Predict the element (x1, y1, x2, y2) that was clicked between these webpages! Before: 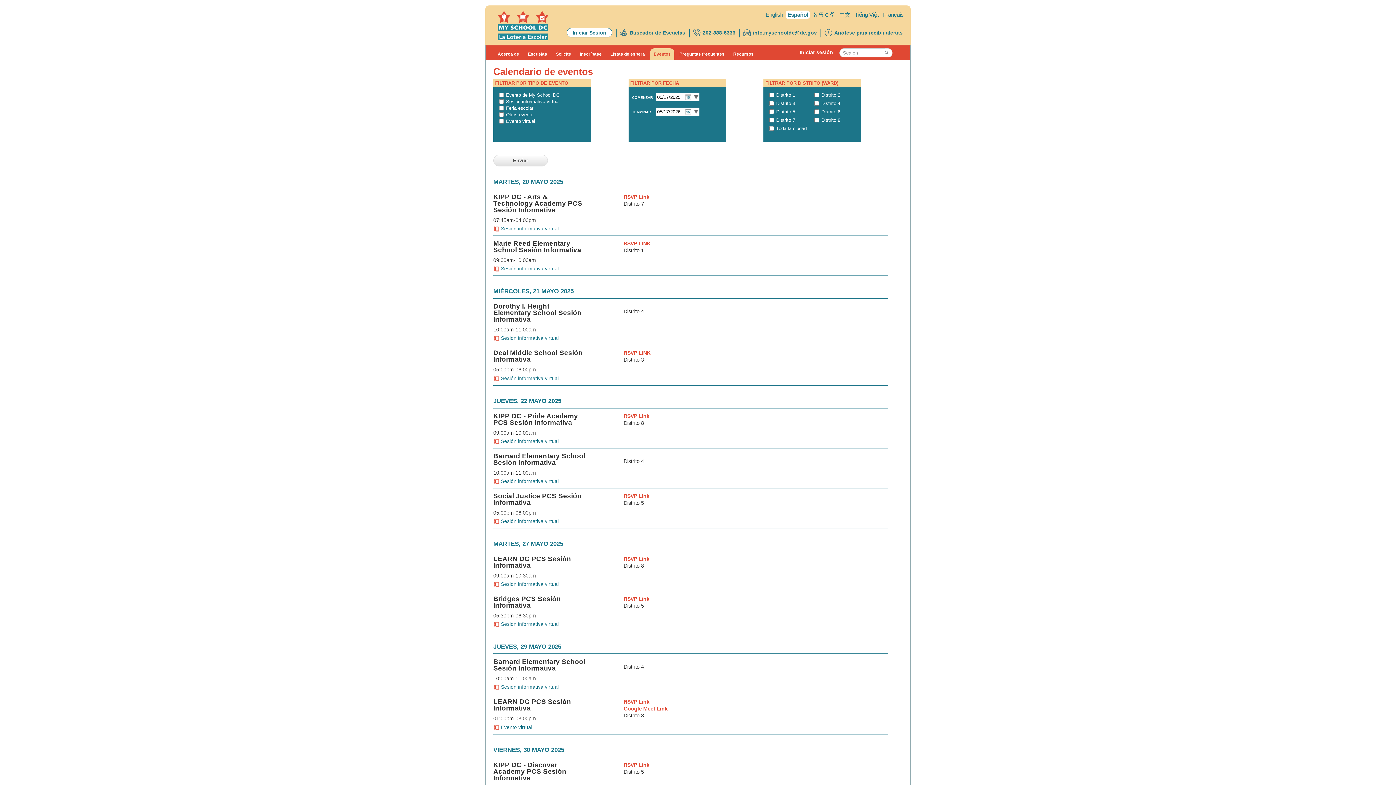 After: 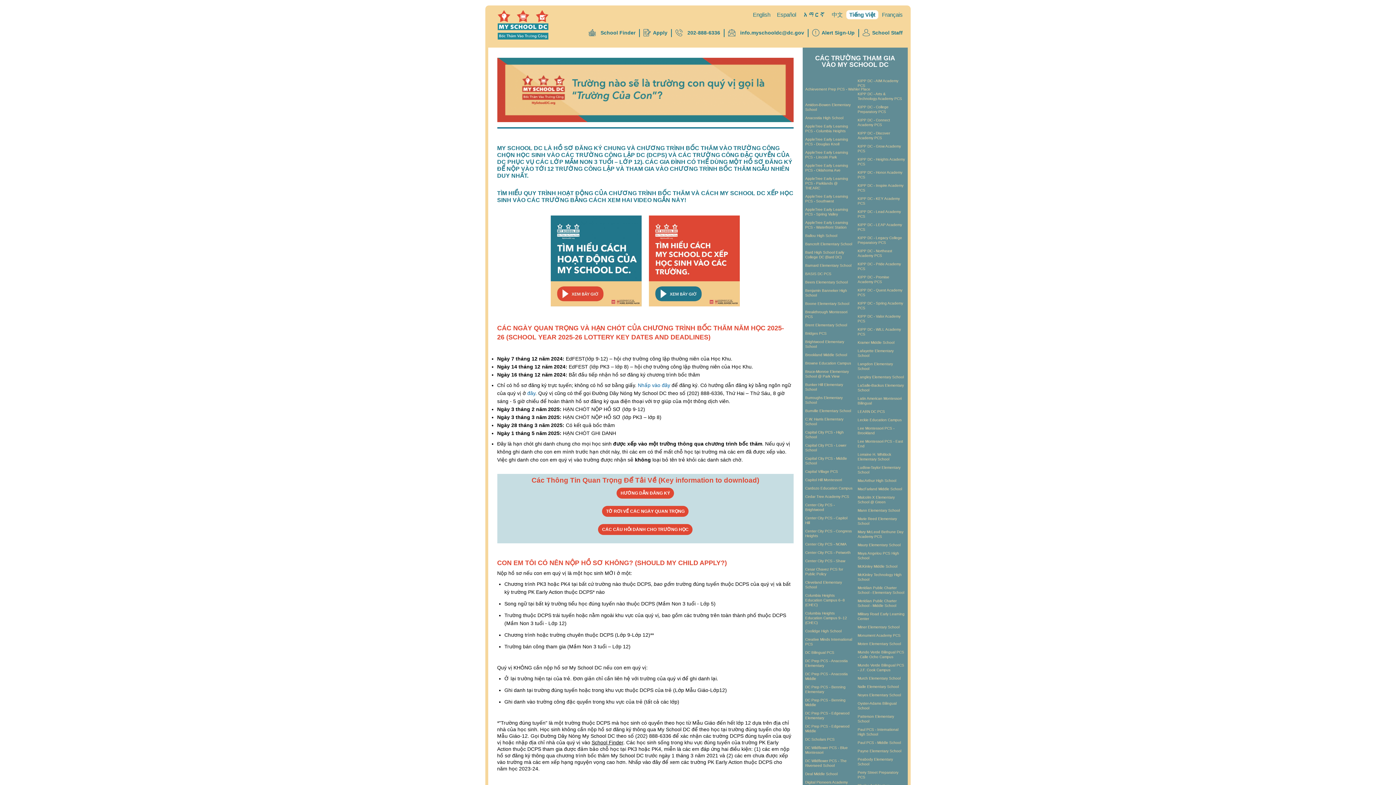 Action: label: Tiếng Việt bbox: (853, 10, 880, 18)